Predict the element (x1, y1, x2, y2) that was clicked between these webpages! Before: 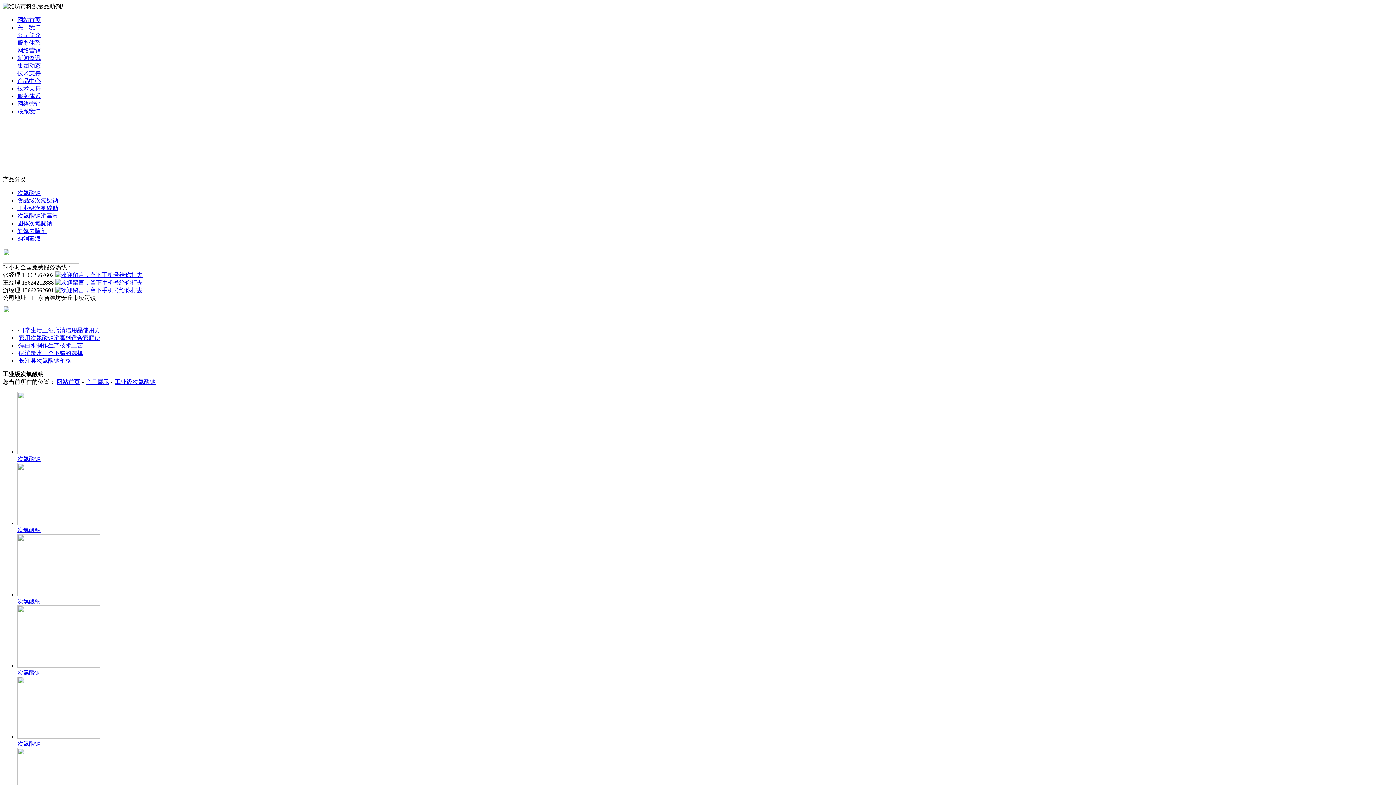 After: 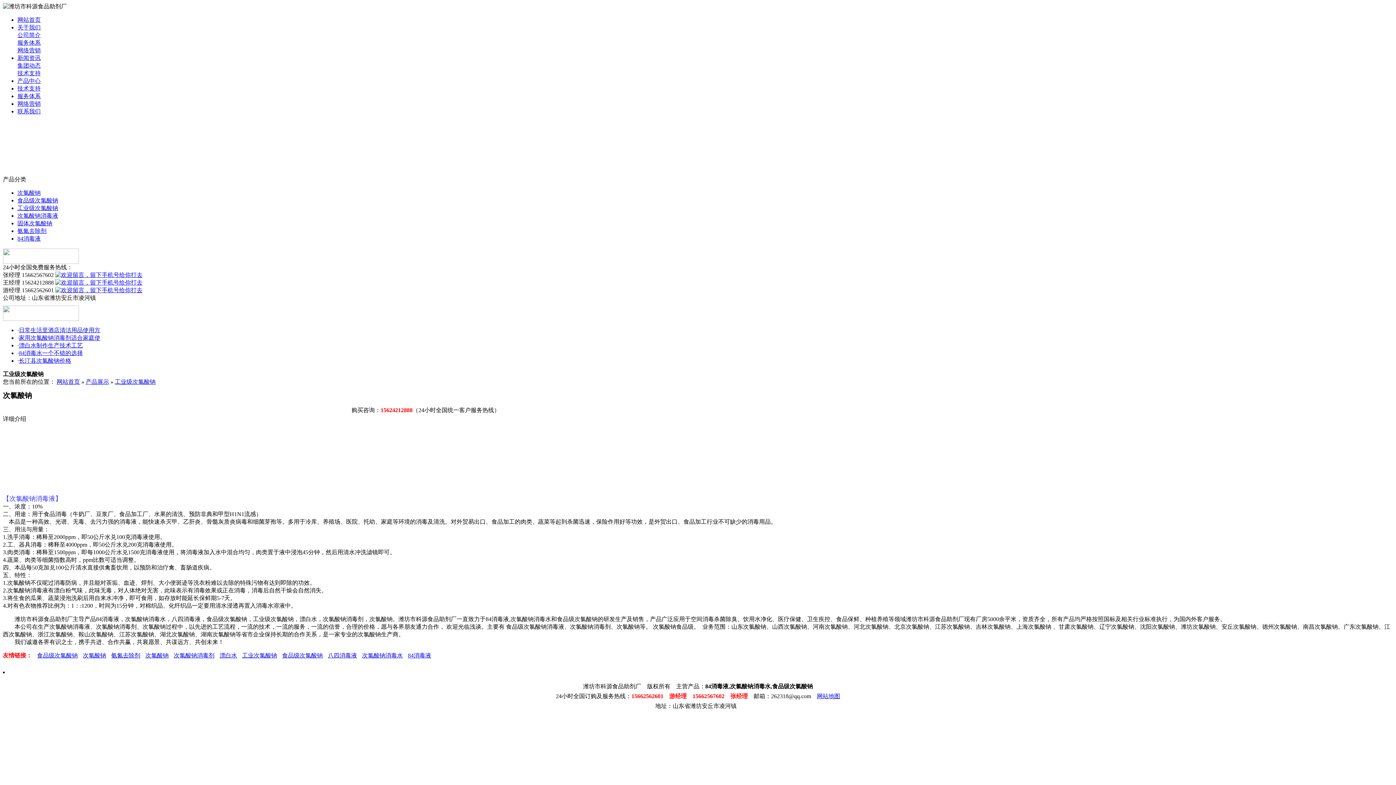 Action: bbox: (17, 591, 100, 597)